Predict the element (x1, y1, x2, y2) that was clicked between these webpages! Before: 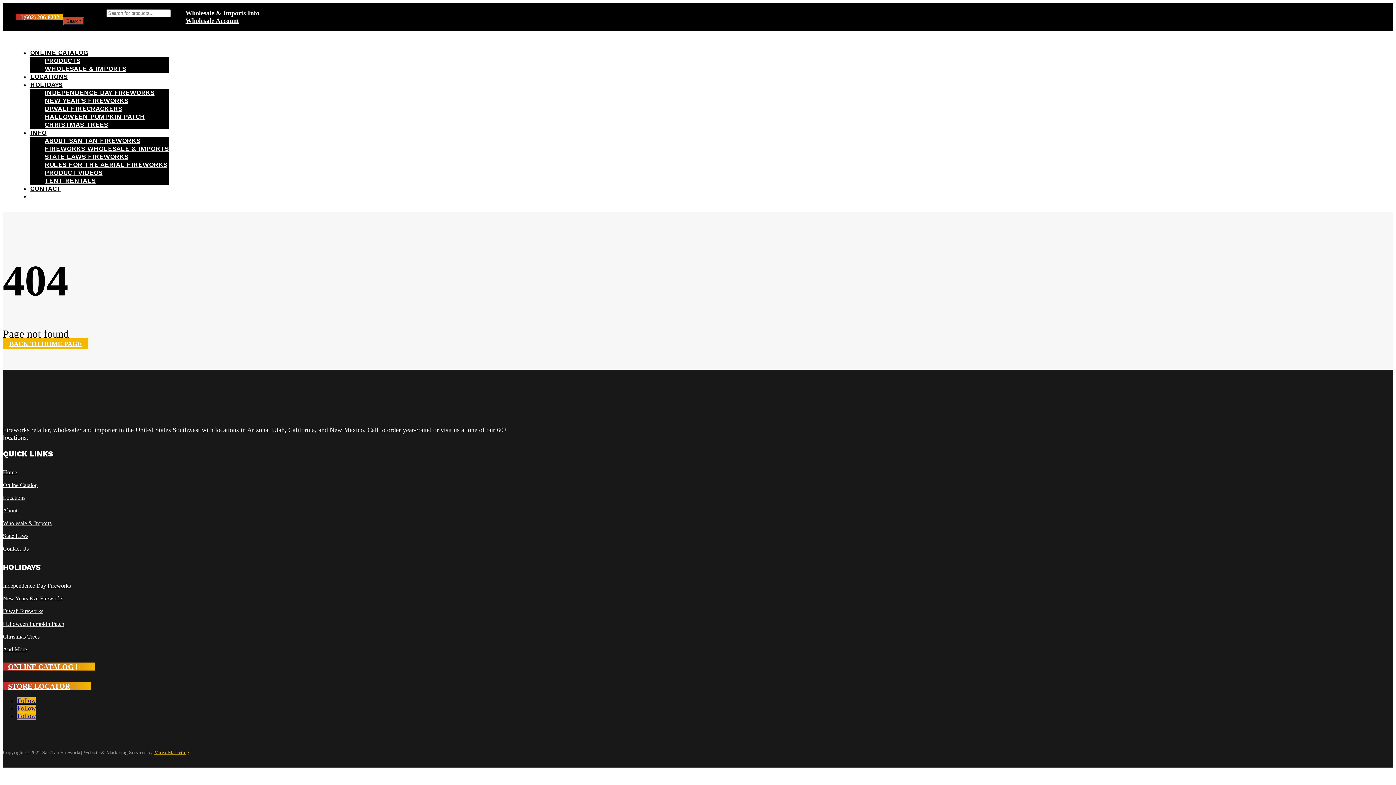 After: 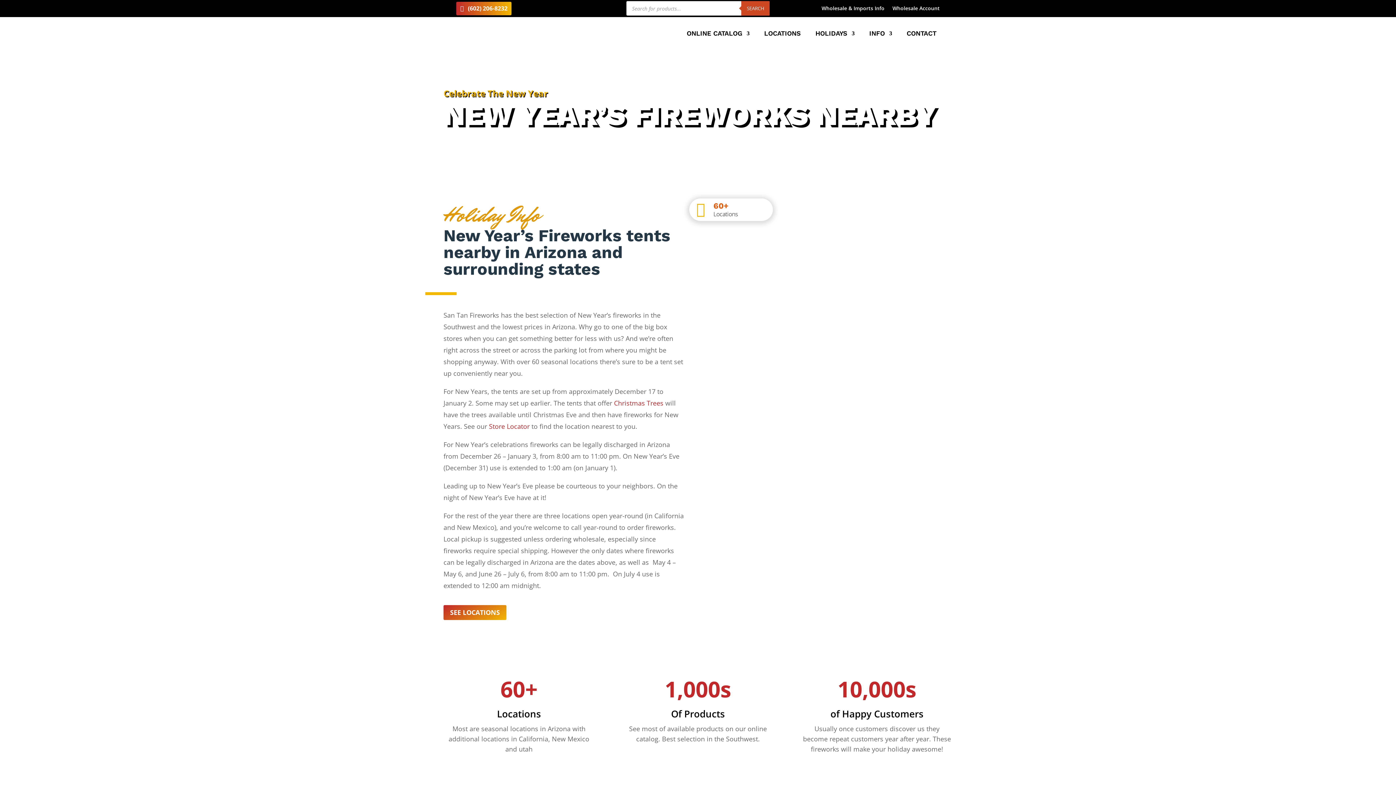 Action: bbox: (44, 96, 128, 104) label: NEW YEAR’S FIREWORKS